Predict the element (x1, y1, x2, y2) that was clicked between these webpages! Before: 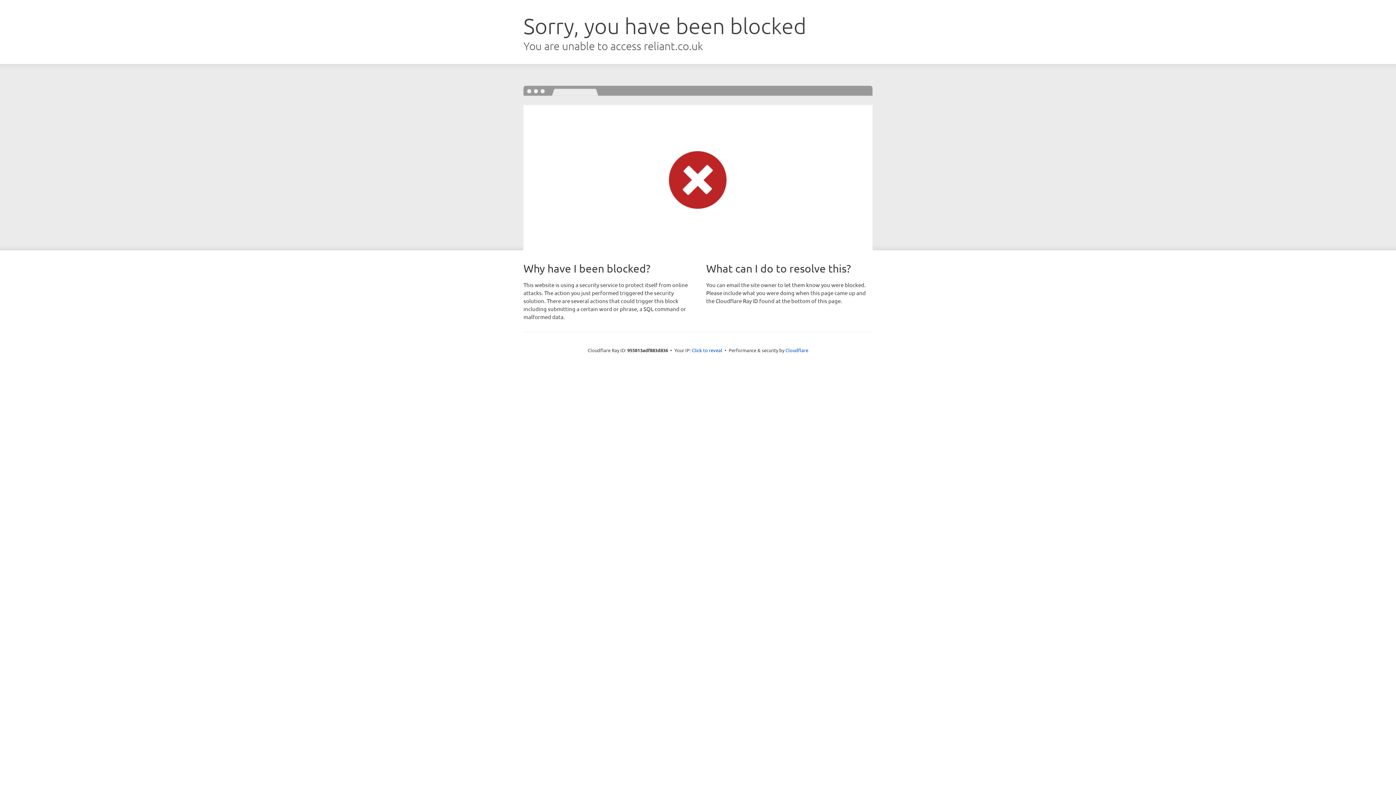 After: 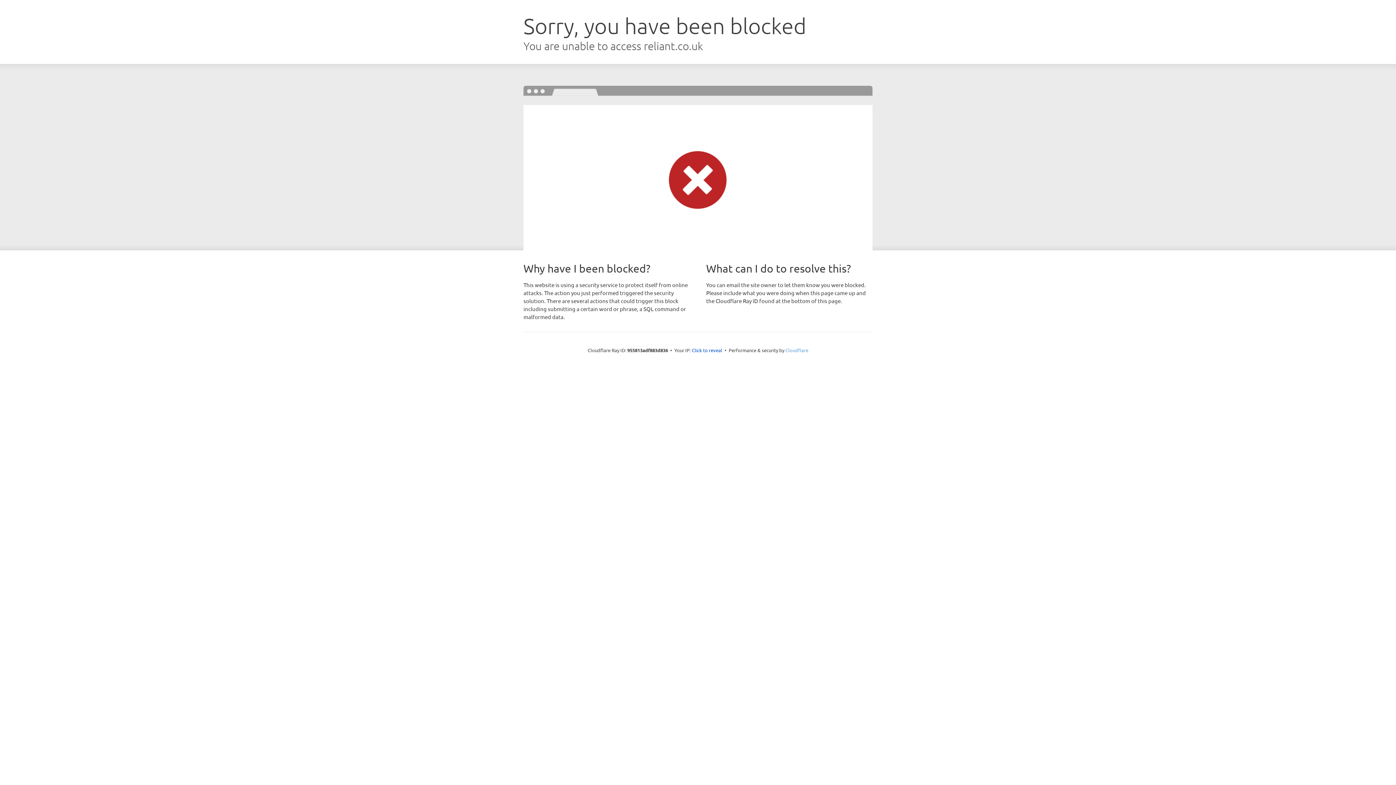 Action: label: Cloudflare bbox: (785, 347, 808, 353)